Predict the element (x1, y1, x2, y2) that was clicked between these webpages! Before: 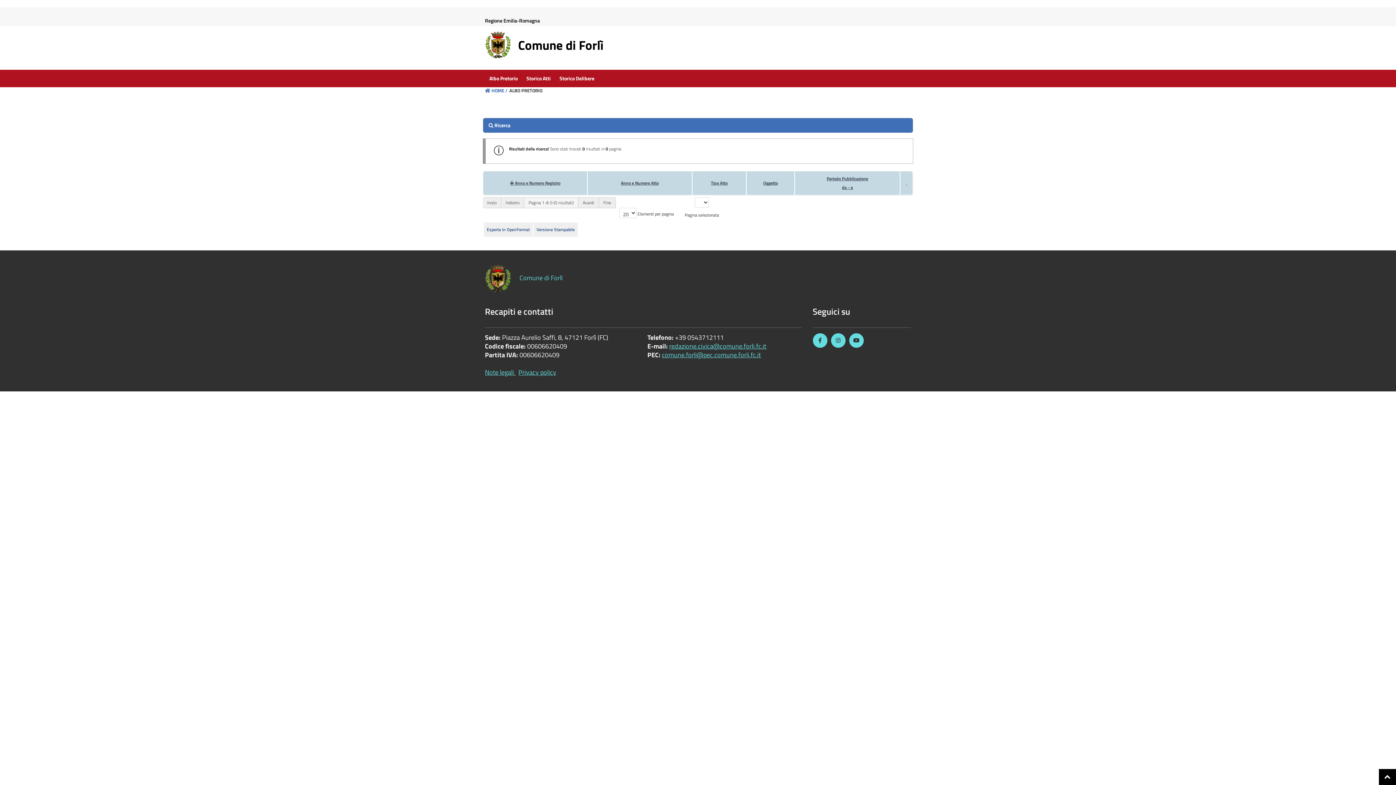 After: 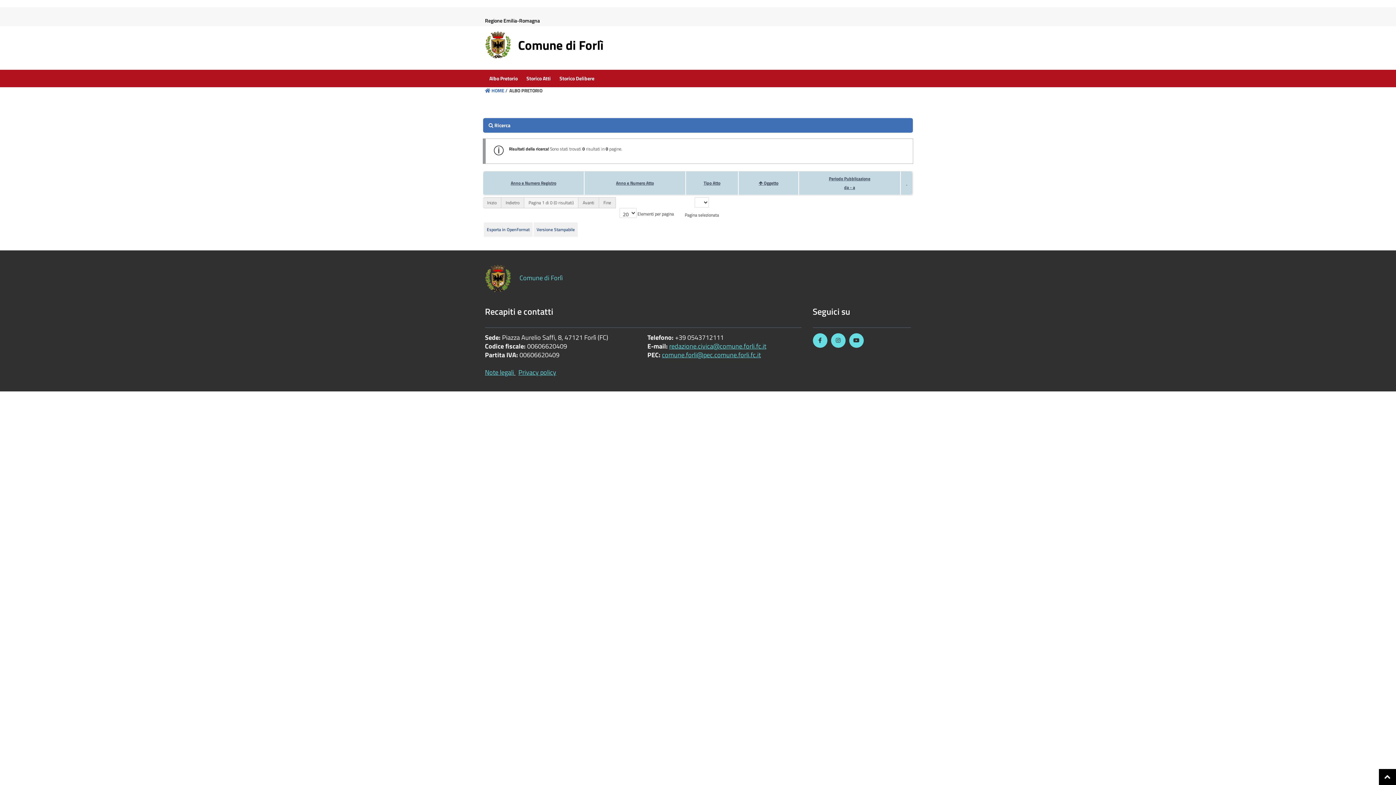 Action: label: Oggetto bbox: (763, 179, 778, 186)